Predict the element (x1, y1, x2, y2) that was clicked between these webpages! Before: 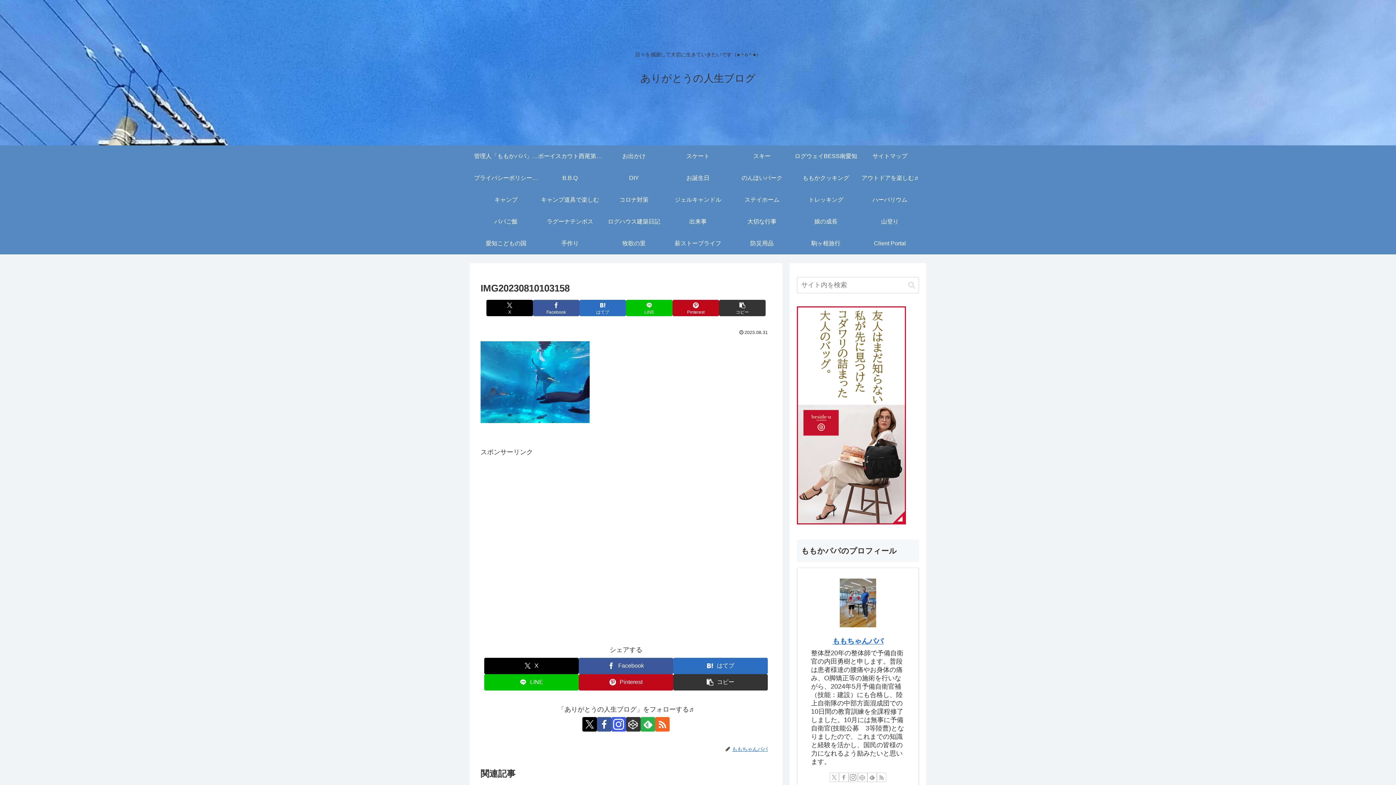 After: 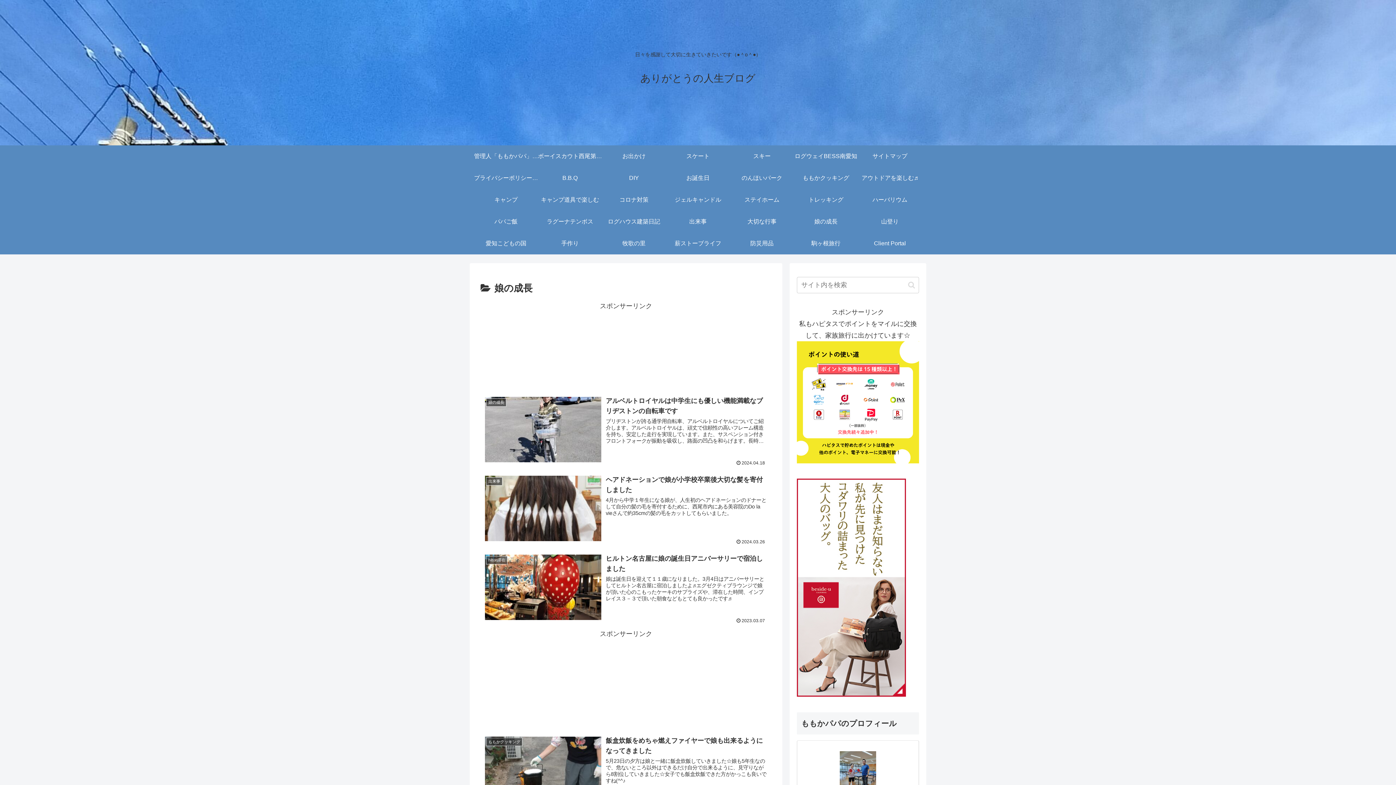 Action: bbox: (794, 210, 858, 232) label: 娘の成長